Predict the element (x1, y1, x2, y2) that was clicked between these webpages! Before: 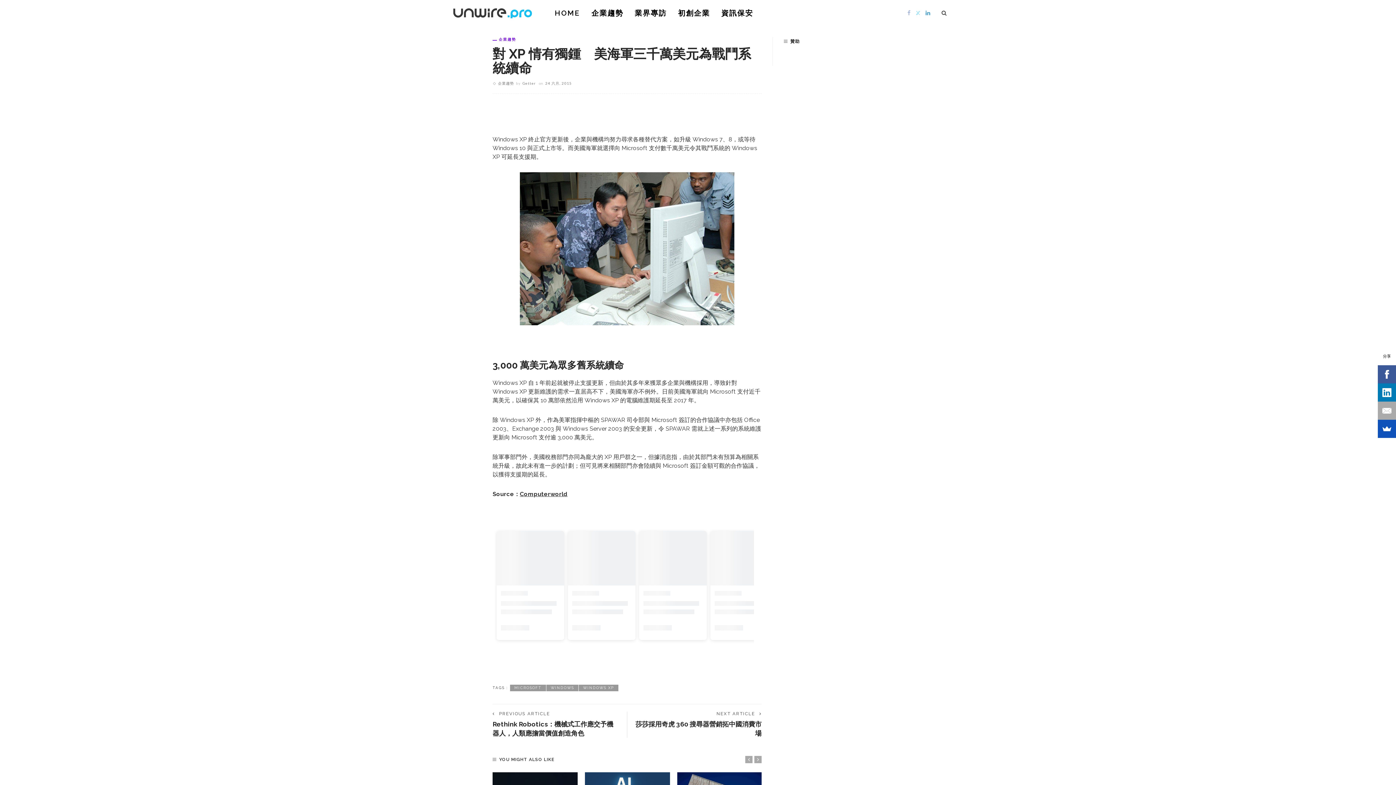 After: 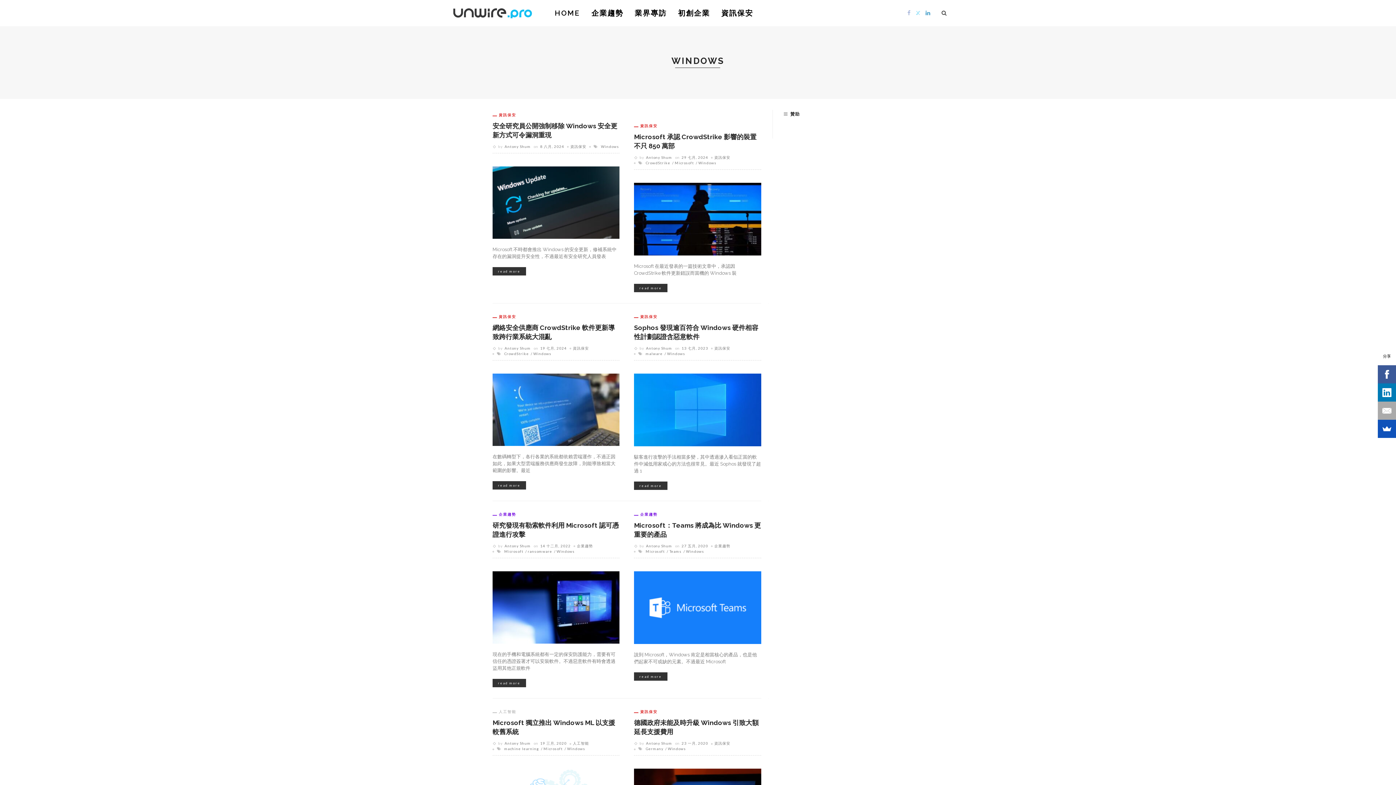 Action: bbox: (546, 554, 578, 560) label: WINDOWS